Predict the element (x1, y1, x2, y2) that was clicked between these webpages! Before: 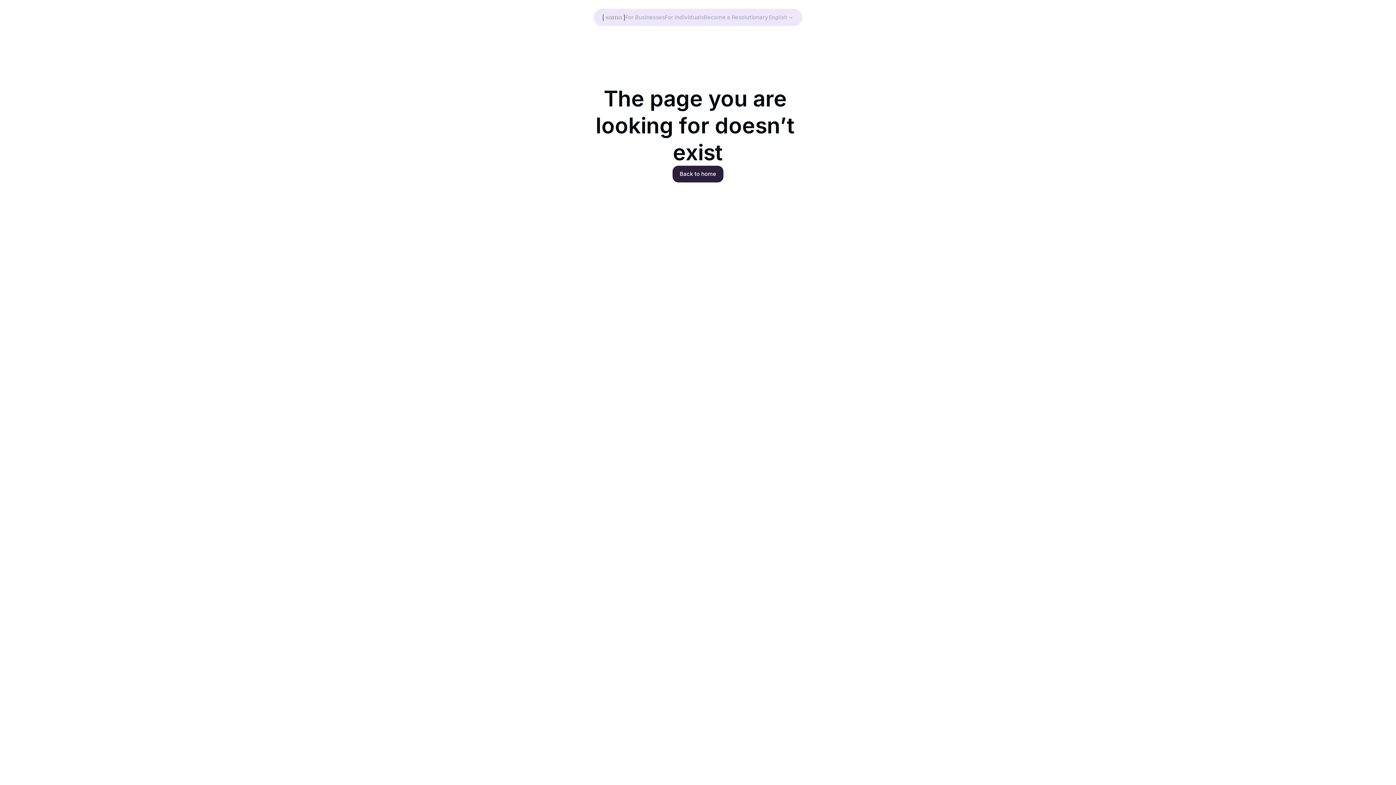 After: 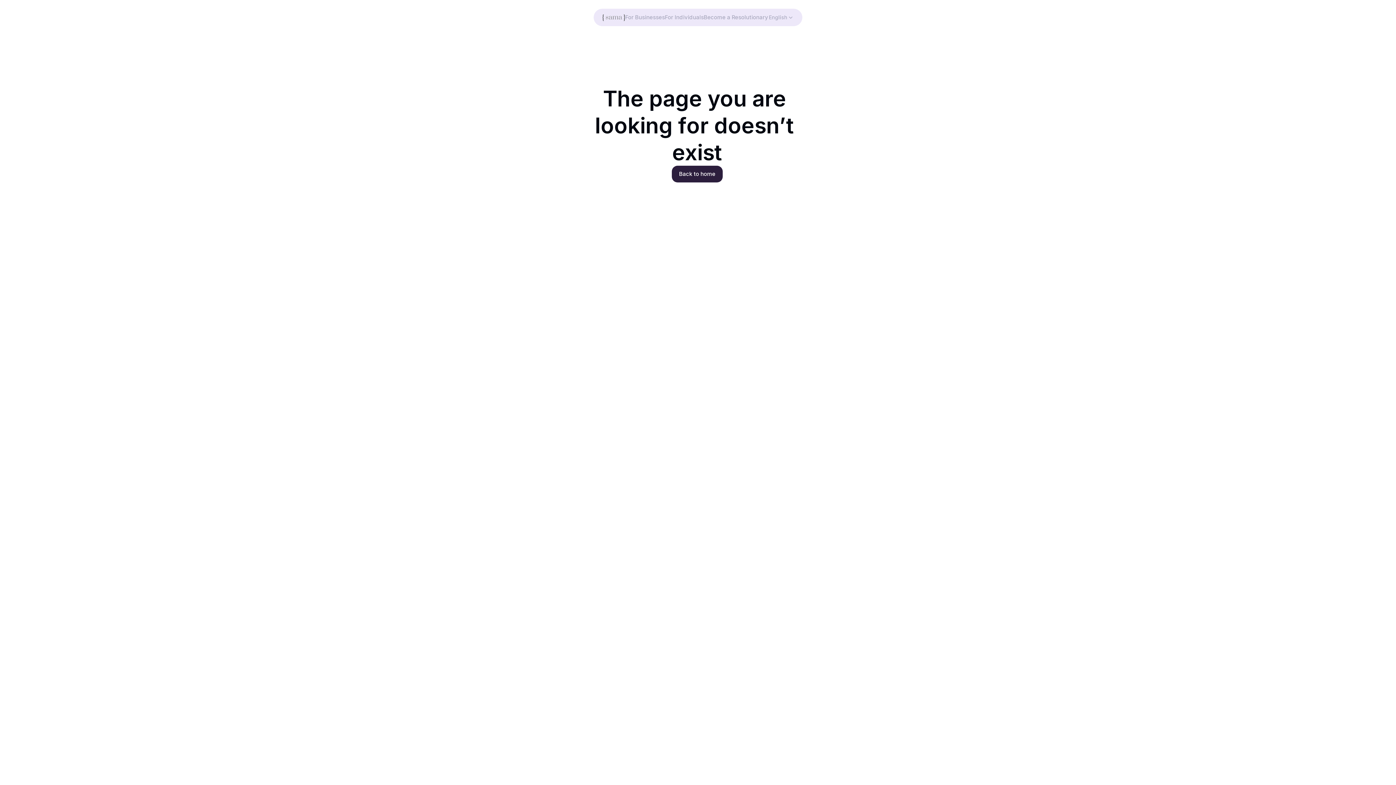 Action: bbox: (1388, 455, 1397, 464)